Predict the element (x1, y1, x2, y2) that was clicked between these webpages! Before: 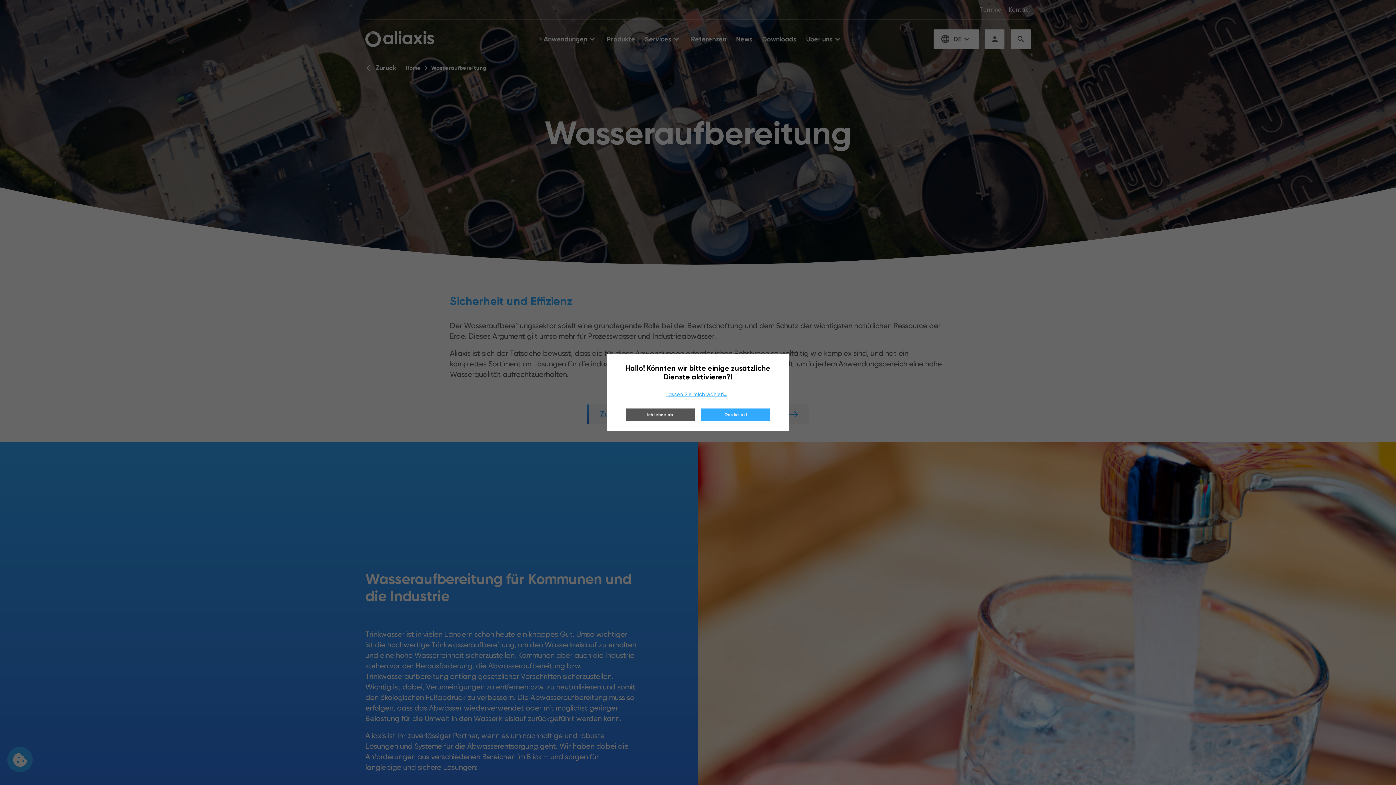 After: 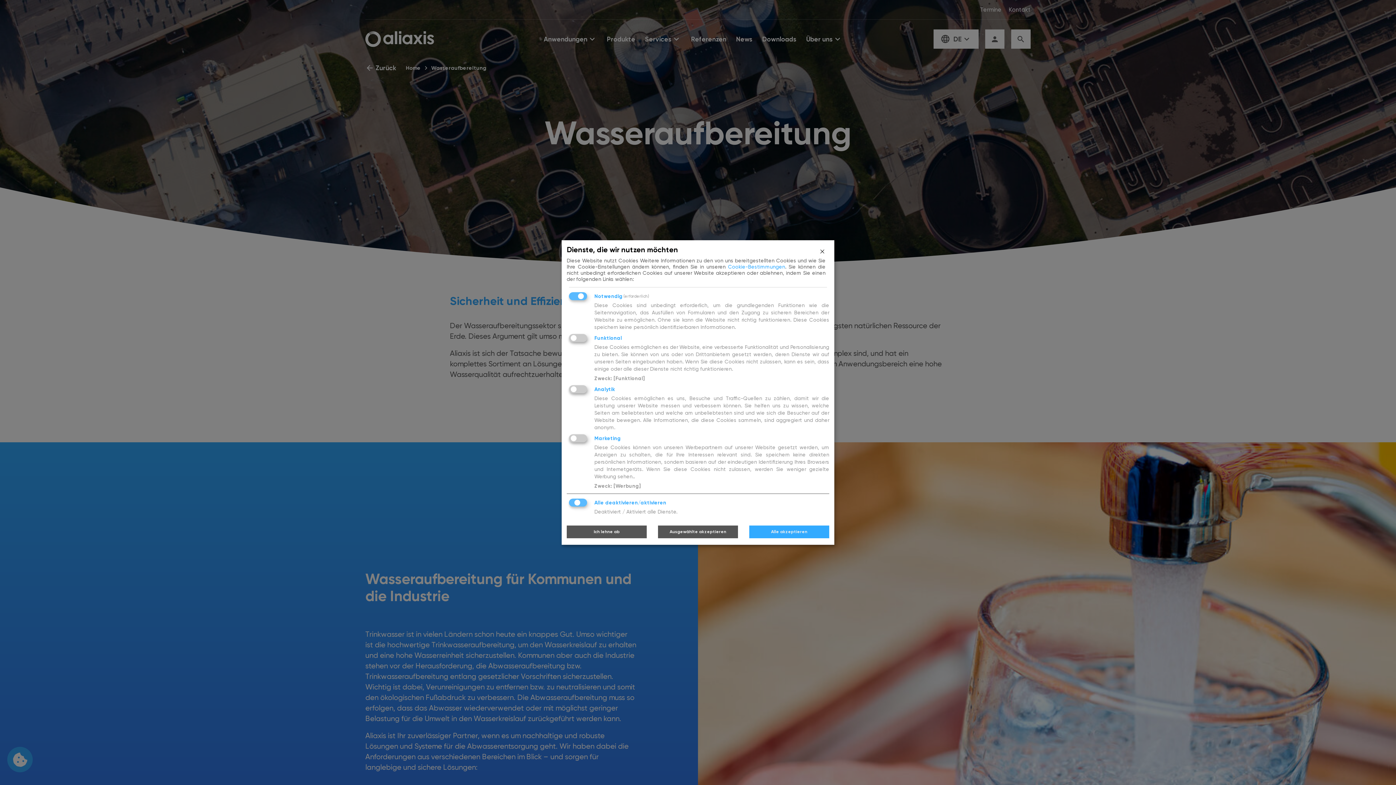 Action: bbox: (617, 384, 776, 404) label: Lassen Sie mich wählen...